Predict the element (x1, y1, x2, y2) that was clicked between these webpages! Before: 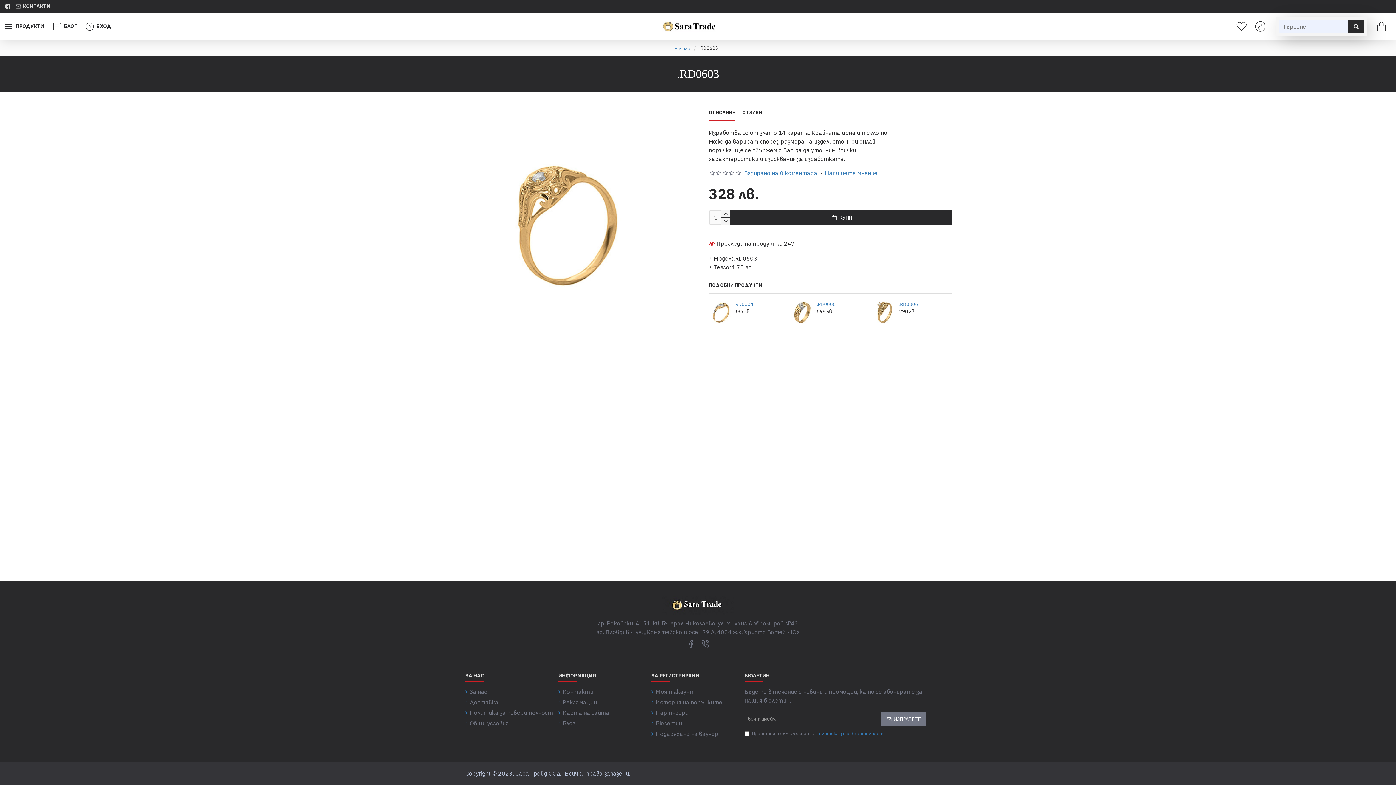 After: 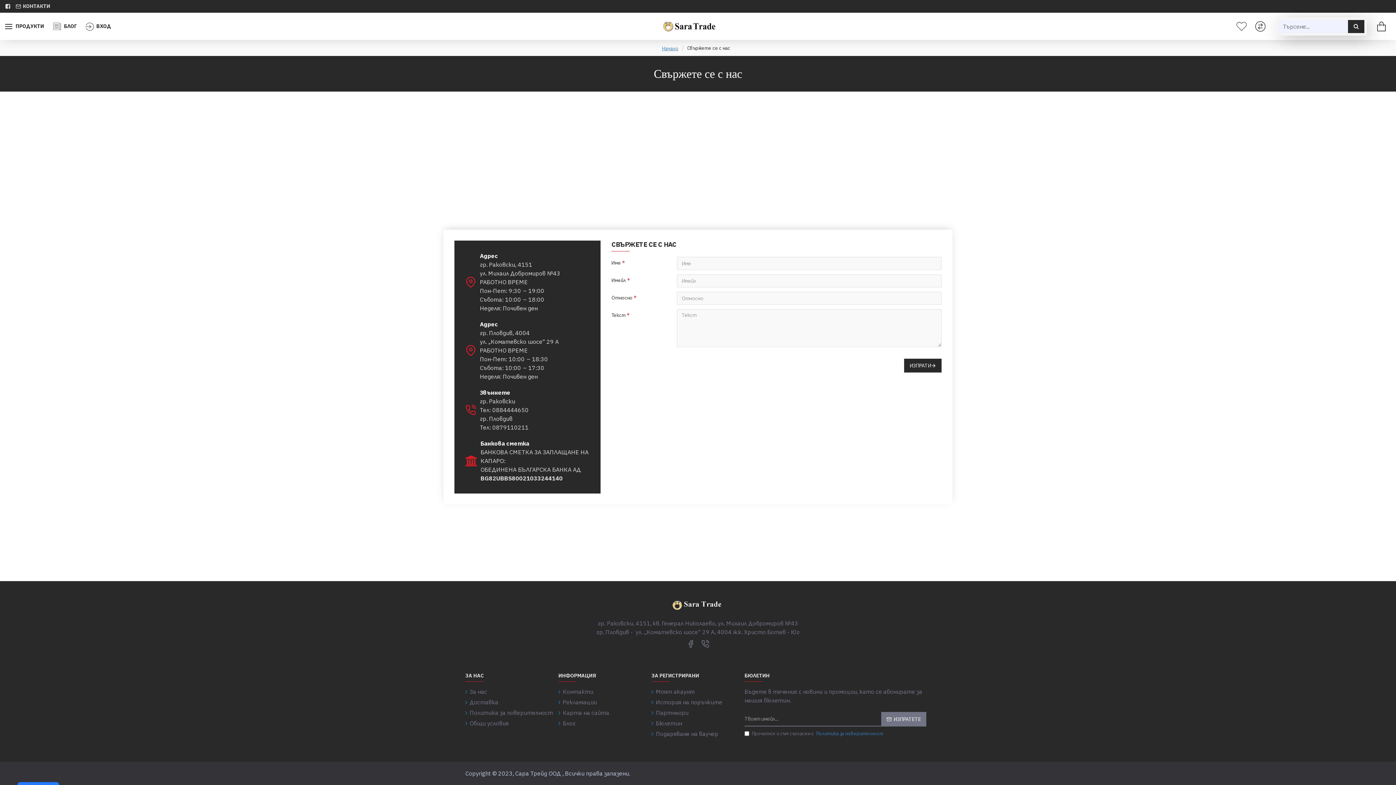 Action: bbox: (558, 687, 593, 698) label: Контакти